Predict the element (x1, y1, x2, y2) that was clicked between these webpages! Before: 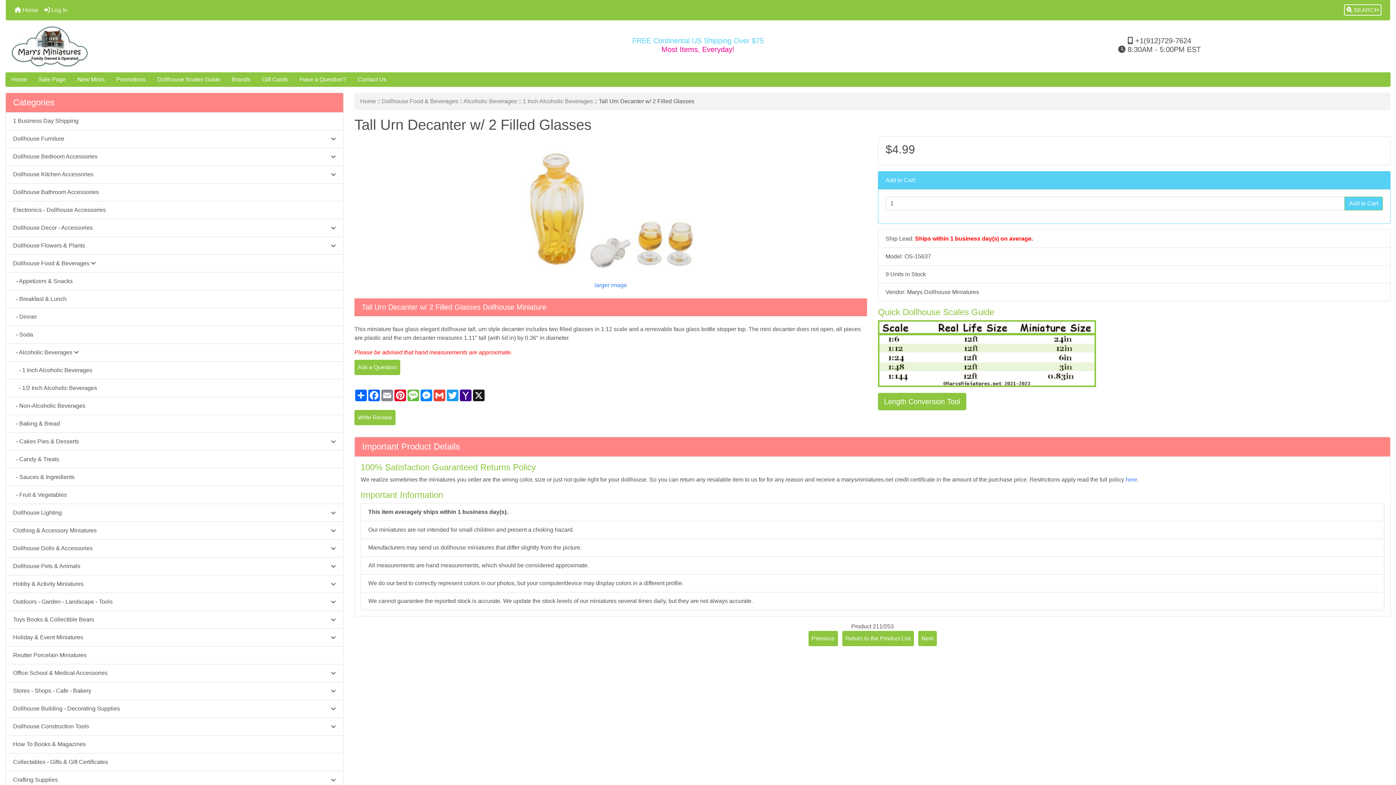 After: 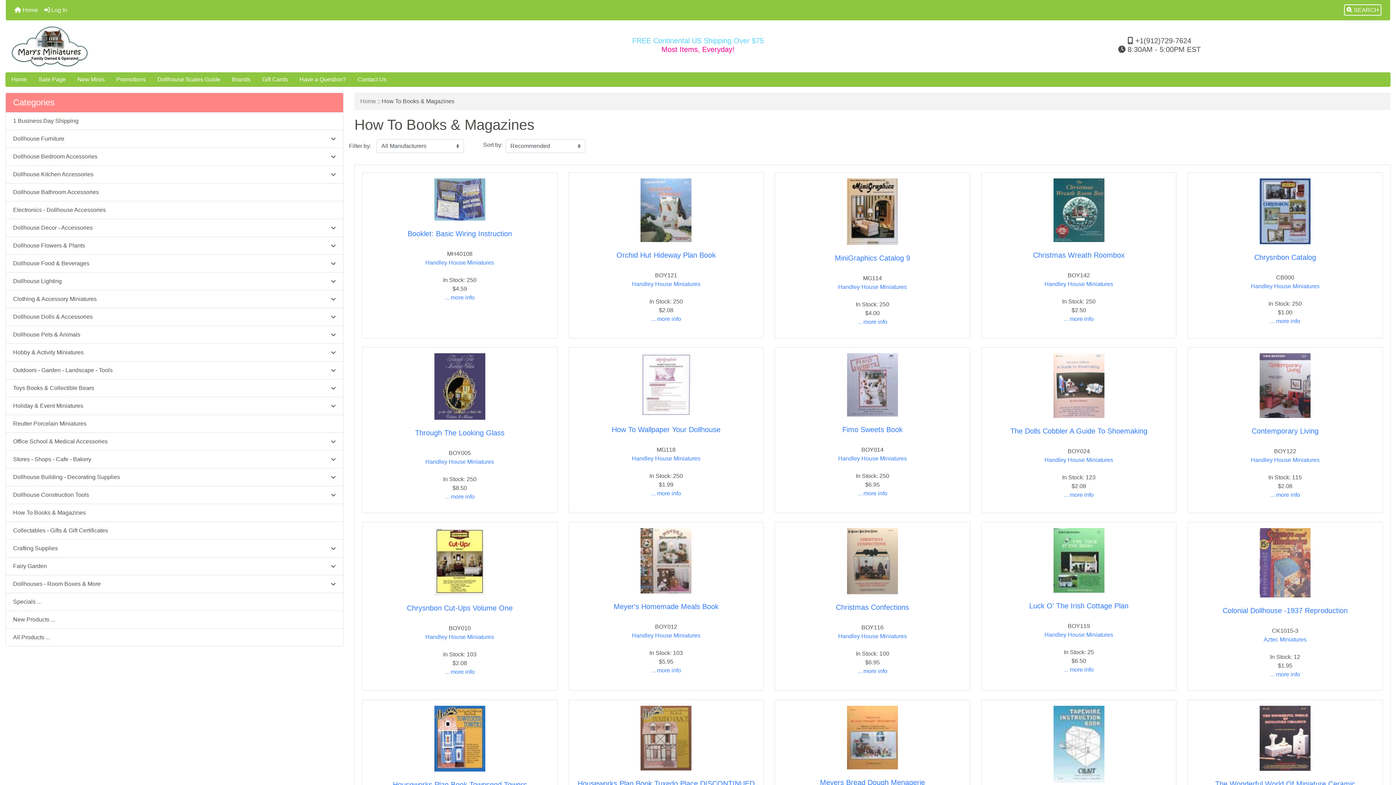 Action: bbox: (5, 736, 343, 753) label: How To Books & Magazines